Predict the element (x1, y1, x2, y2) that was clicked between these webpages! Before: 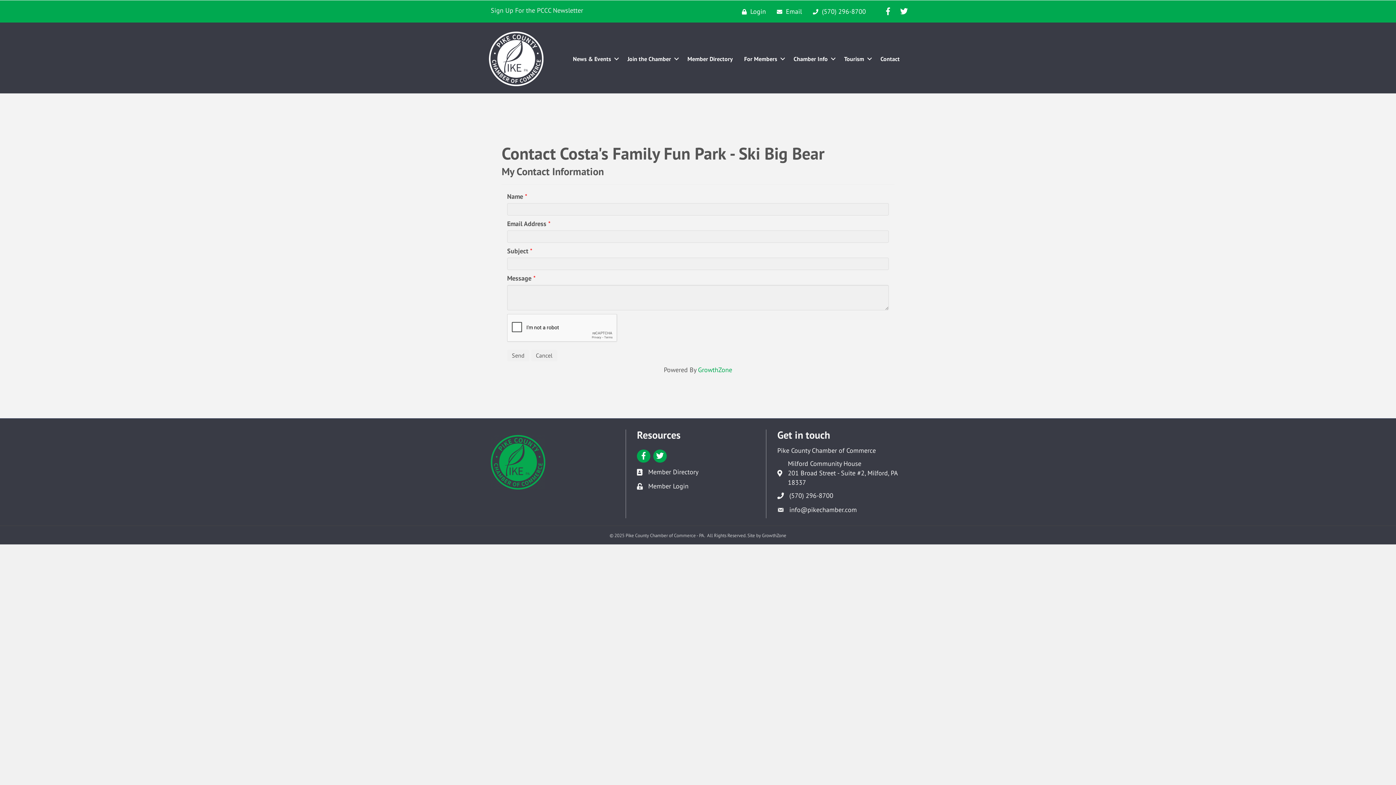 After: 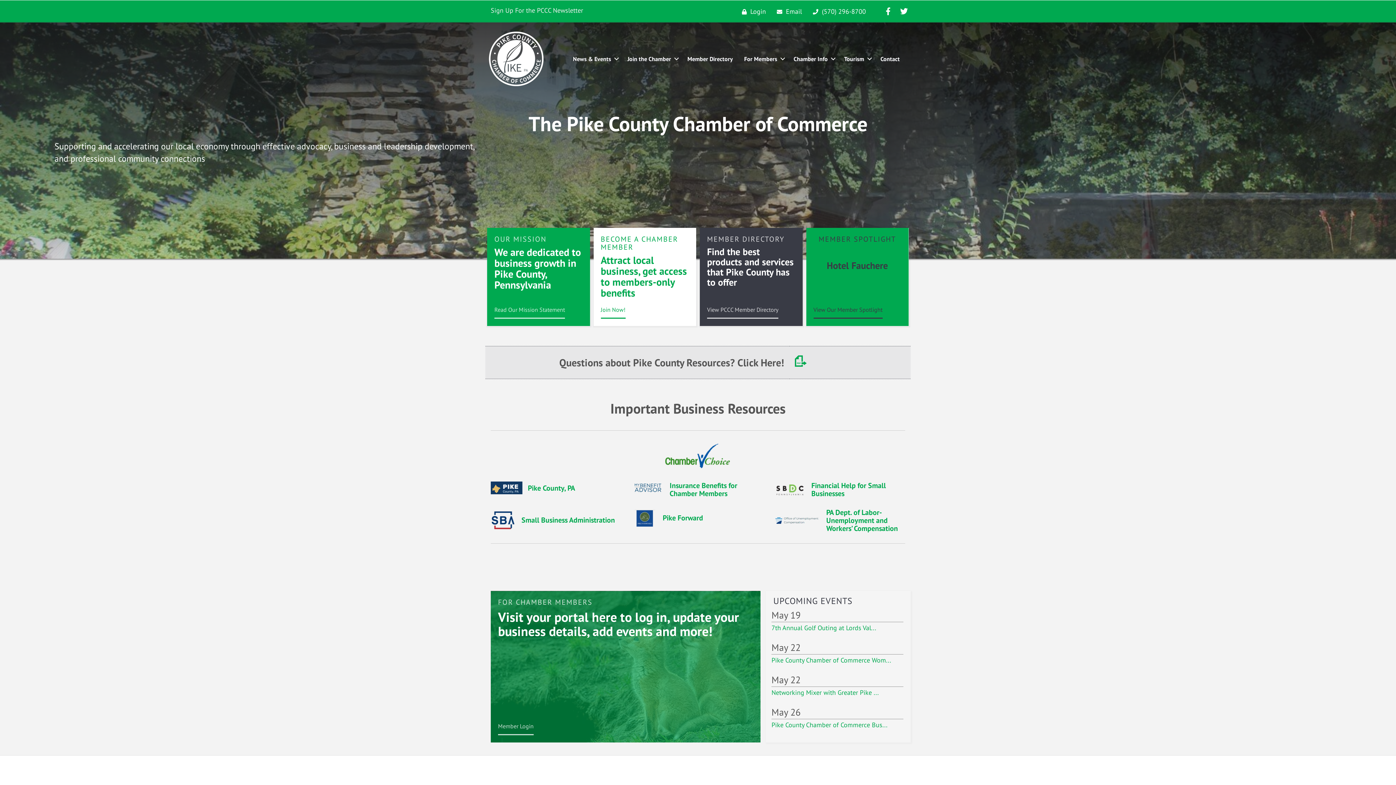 Action: bbox: (622, 51, 681, 66) label: Join the Chamber